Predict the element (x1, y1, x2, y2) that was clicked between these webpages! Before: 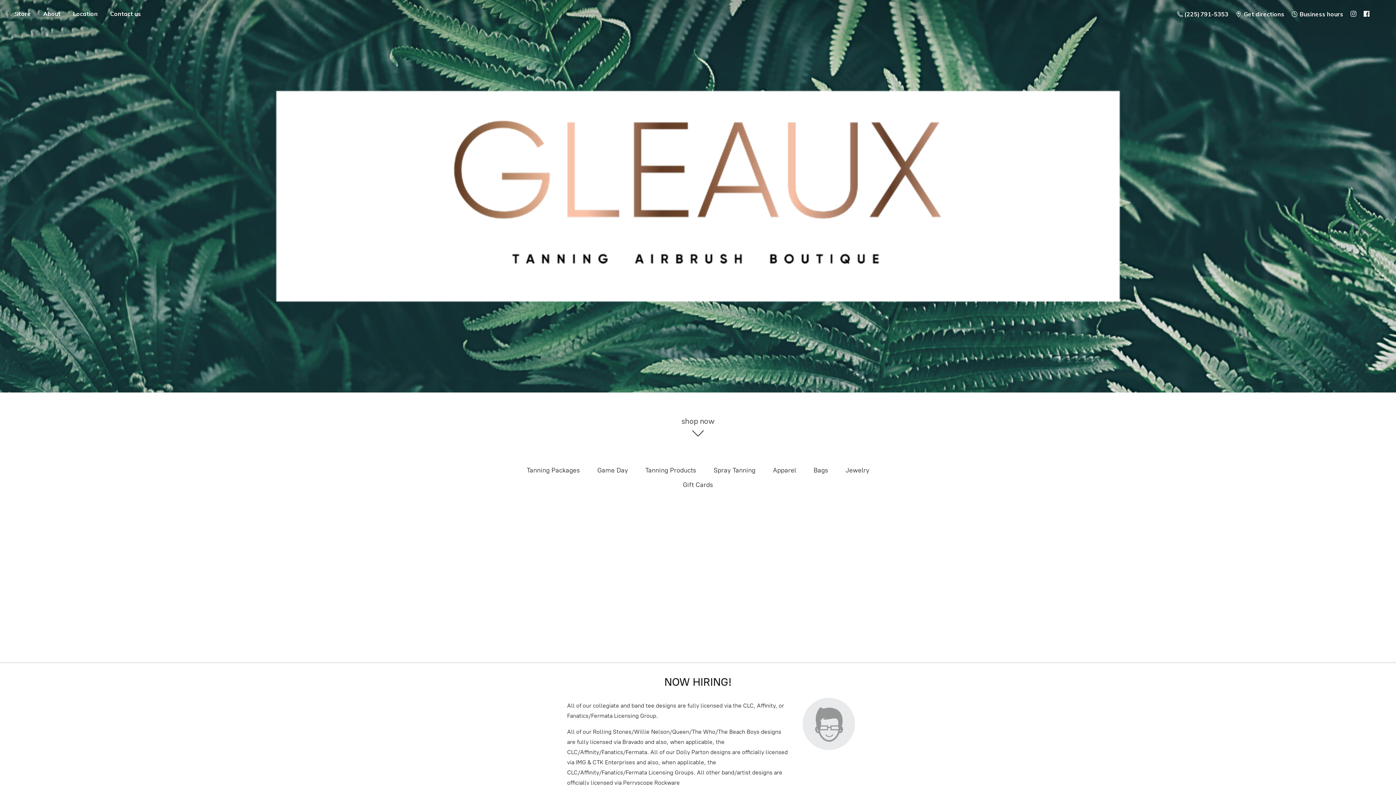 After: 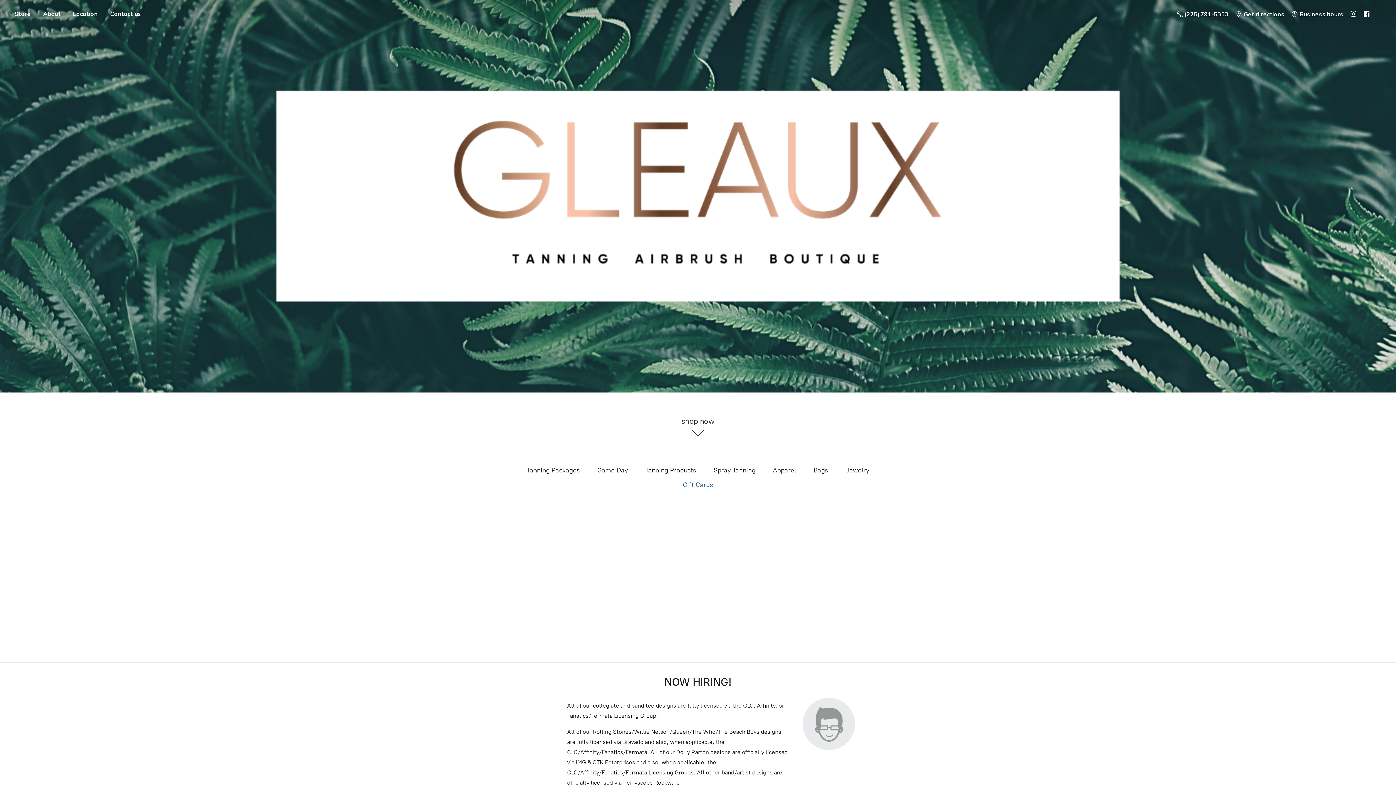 Action: label: Gift Cards bbox: (683, 479, 713, 490)